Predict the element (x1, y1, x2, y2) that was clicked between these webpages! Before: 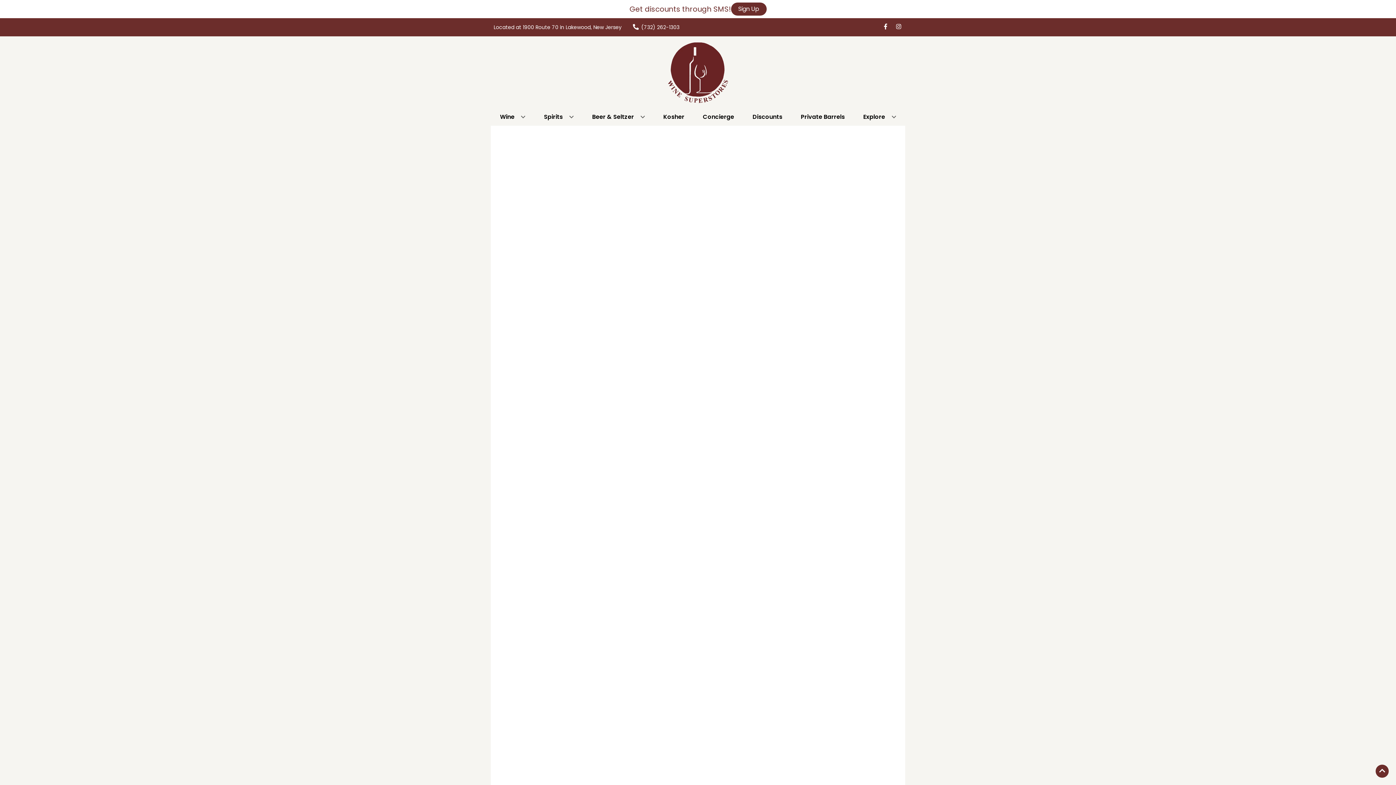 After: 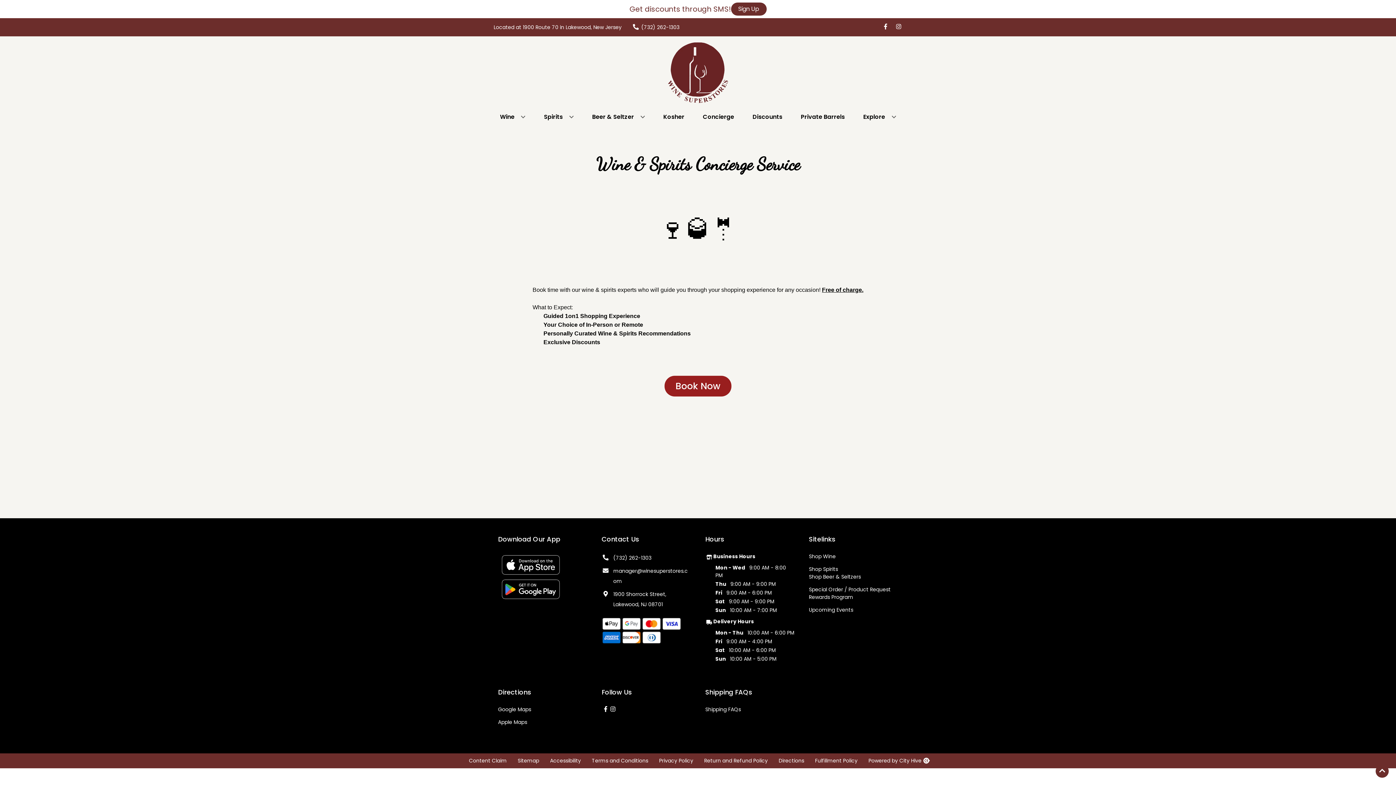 Action: label: Concierge bbox: (700, 109, 737, 125)